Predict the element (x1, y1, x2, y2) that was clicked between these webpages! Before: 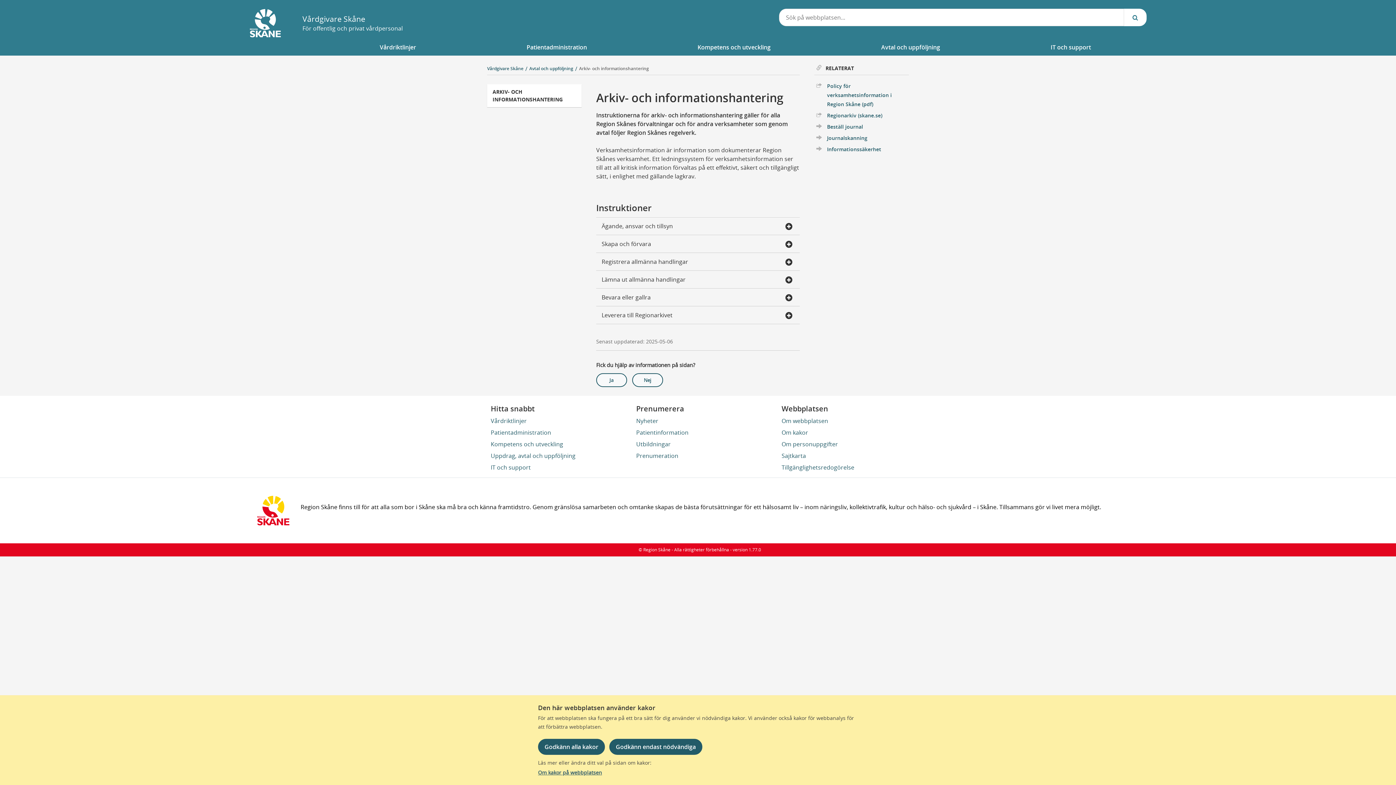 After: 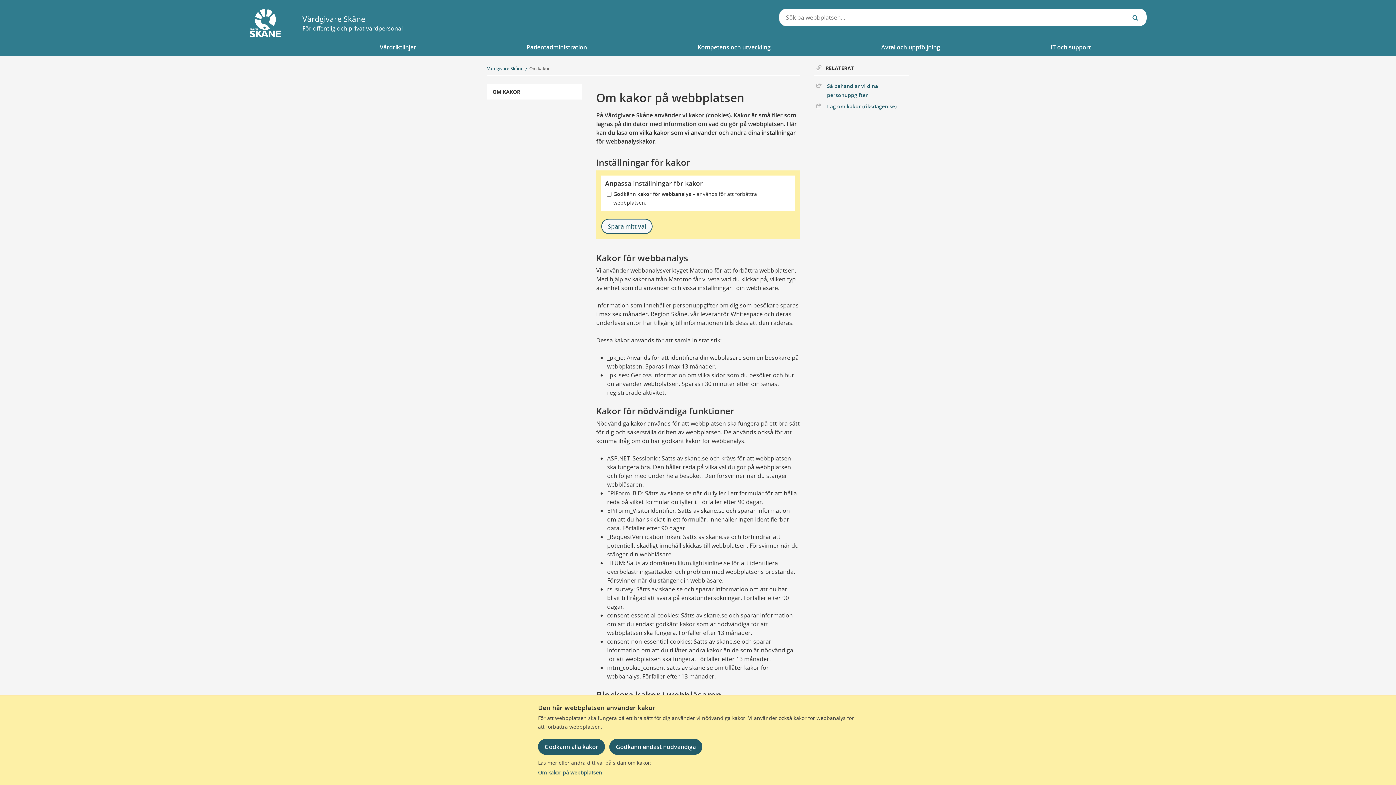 Action: bbox: (781, 428, 808, 436) label: Om kakor